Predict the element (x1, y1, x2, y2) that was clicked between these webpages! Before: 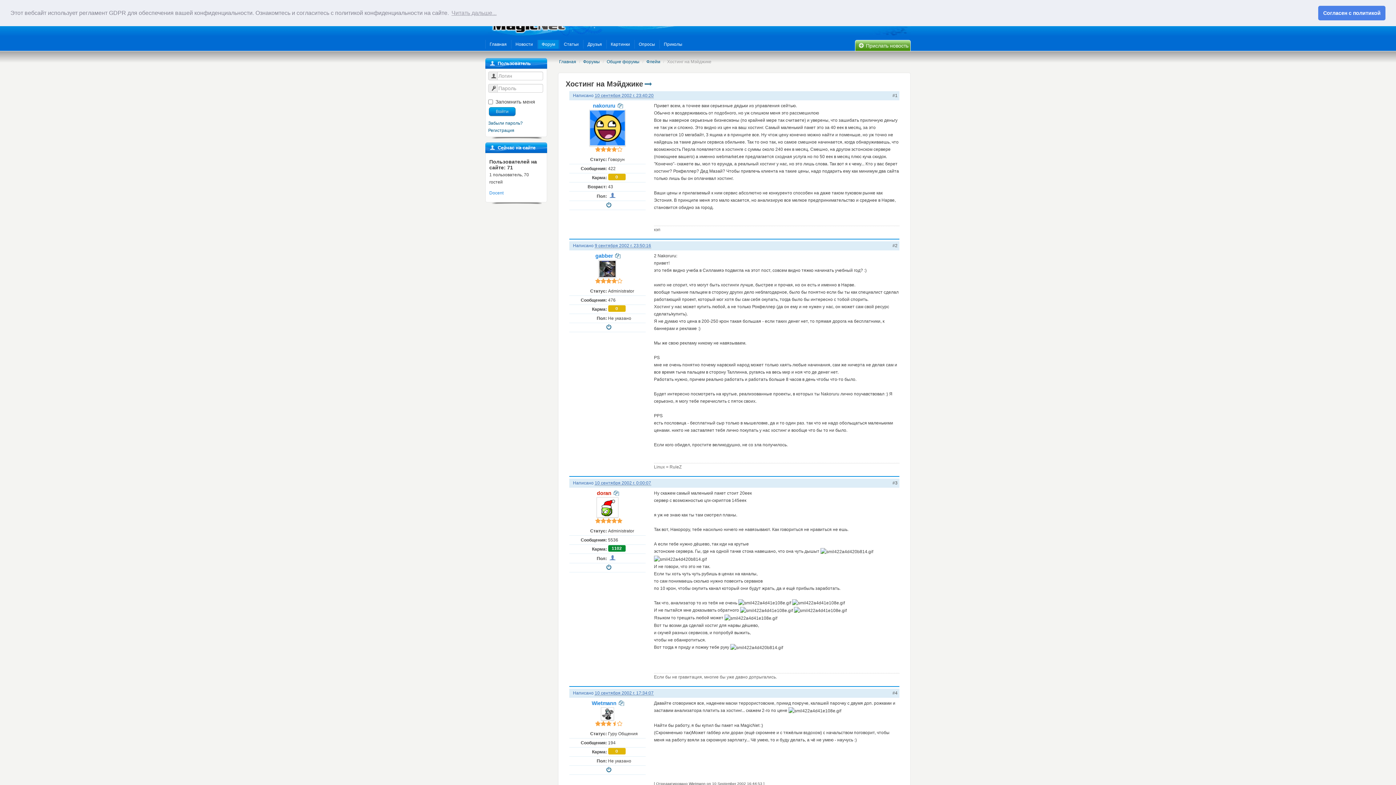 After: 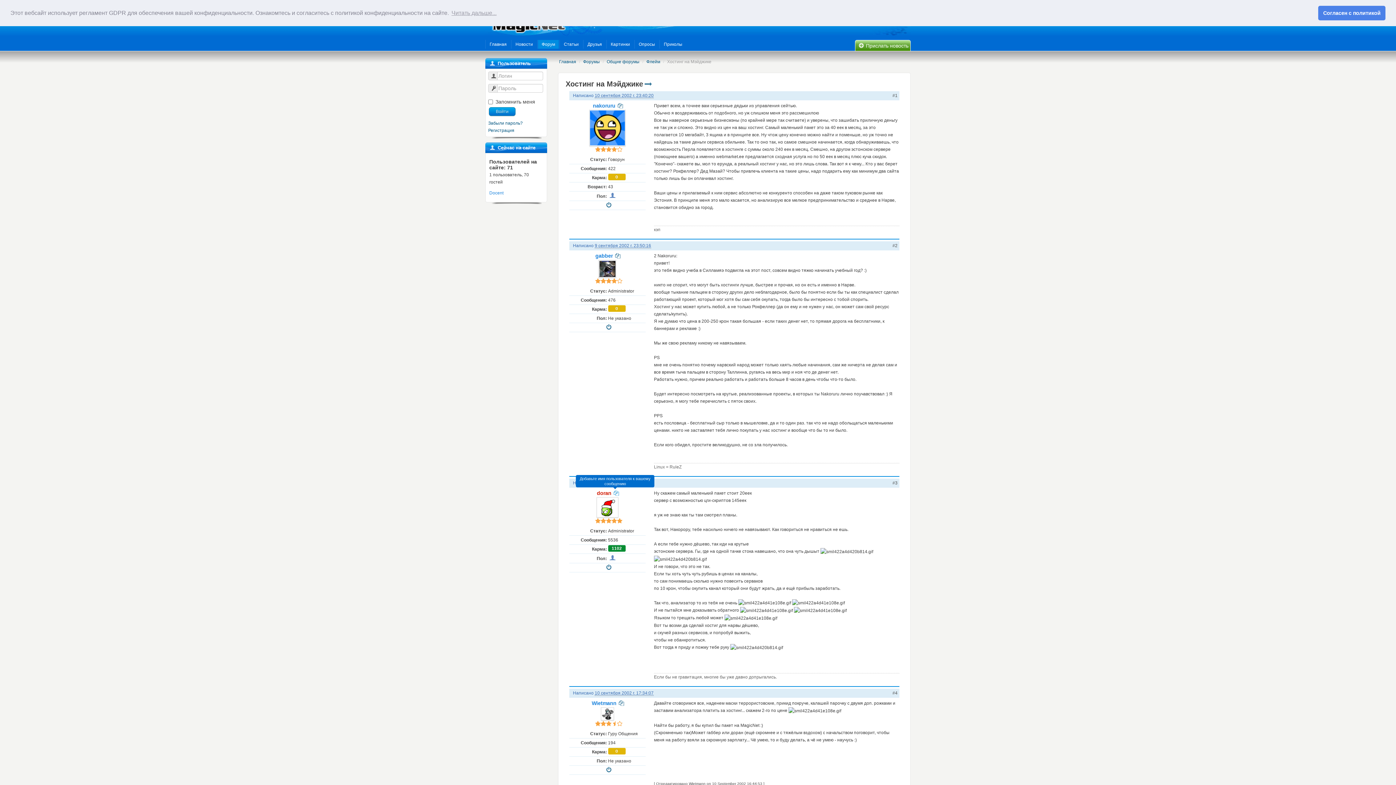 Action: bbox: (612, 490, 618, 496)